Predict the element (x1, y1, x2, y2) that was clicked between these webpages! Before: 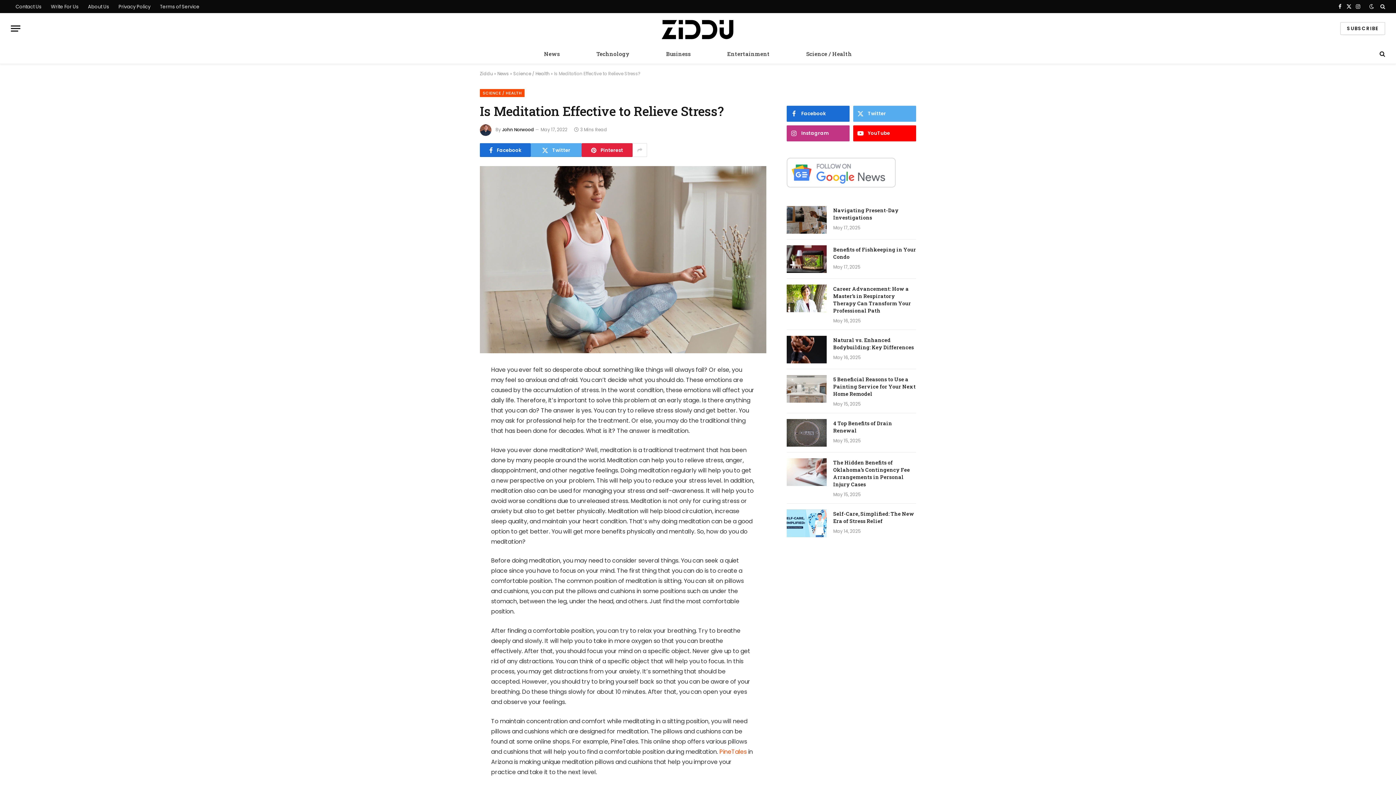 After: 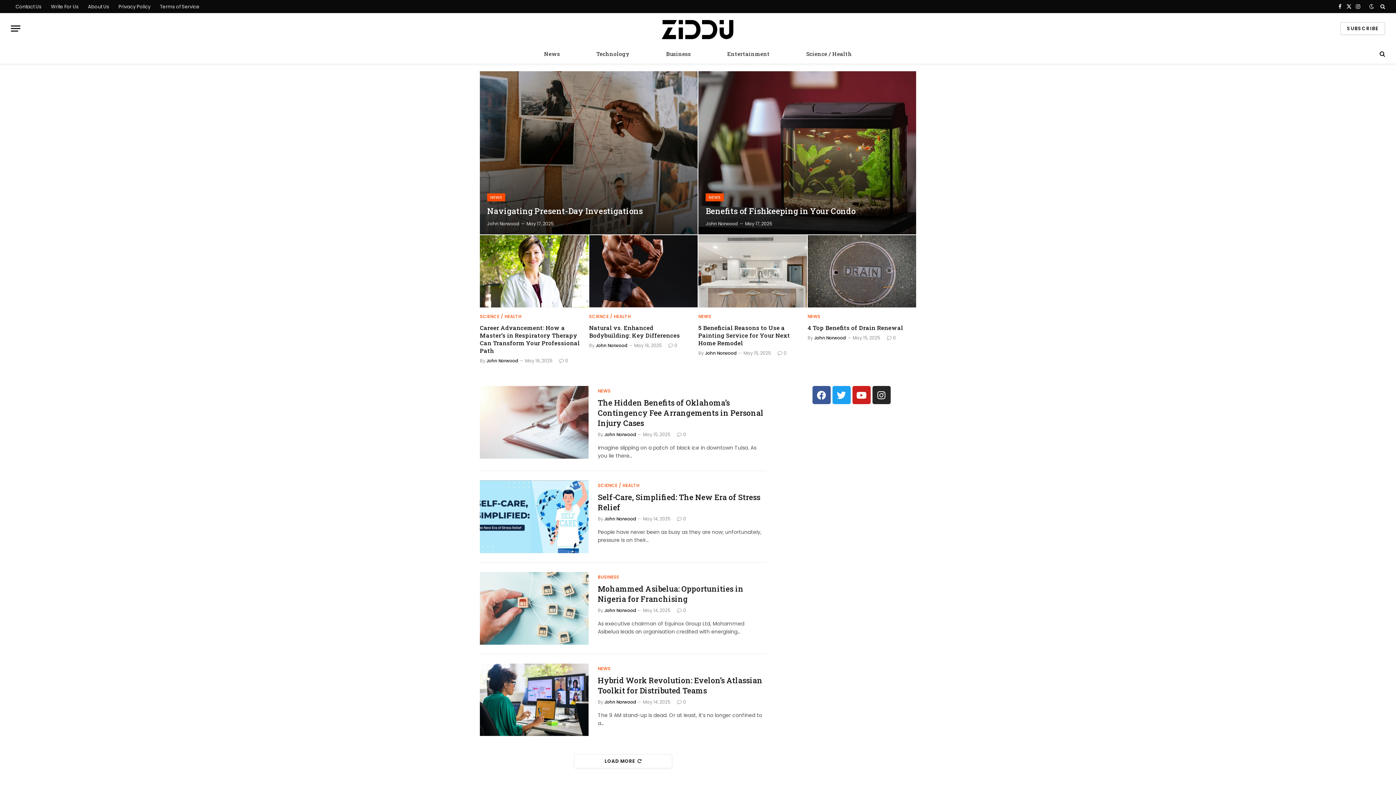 Action: label: Ziddu bbox: (480, 70, 493, 76)